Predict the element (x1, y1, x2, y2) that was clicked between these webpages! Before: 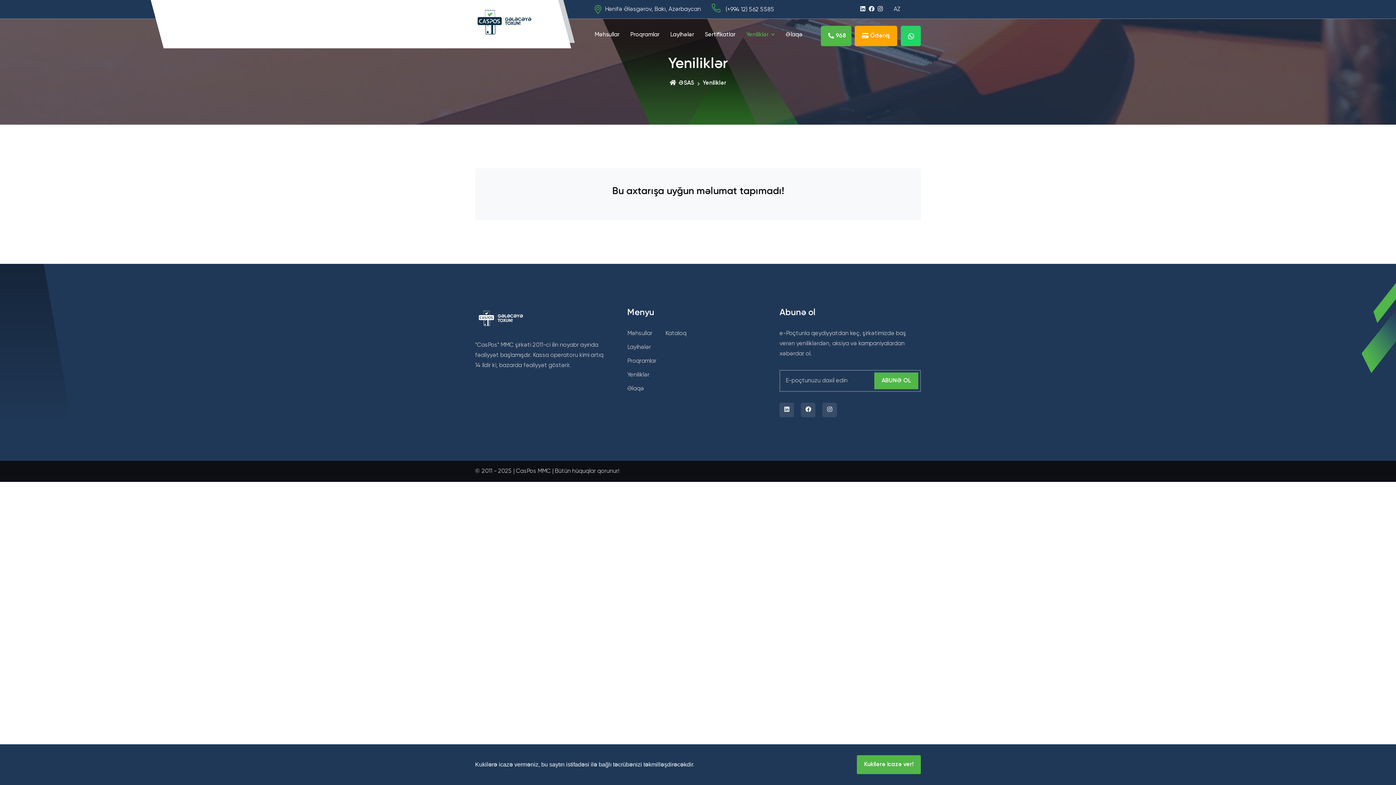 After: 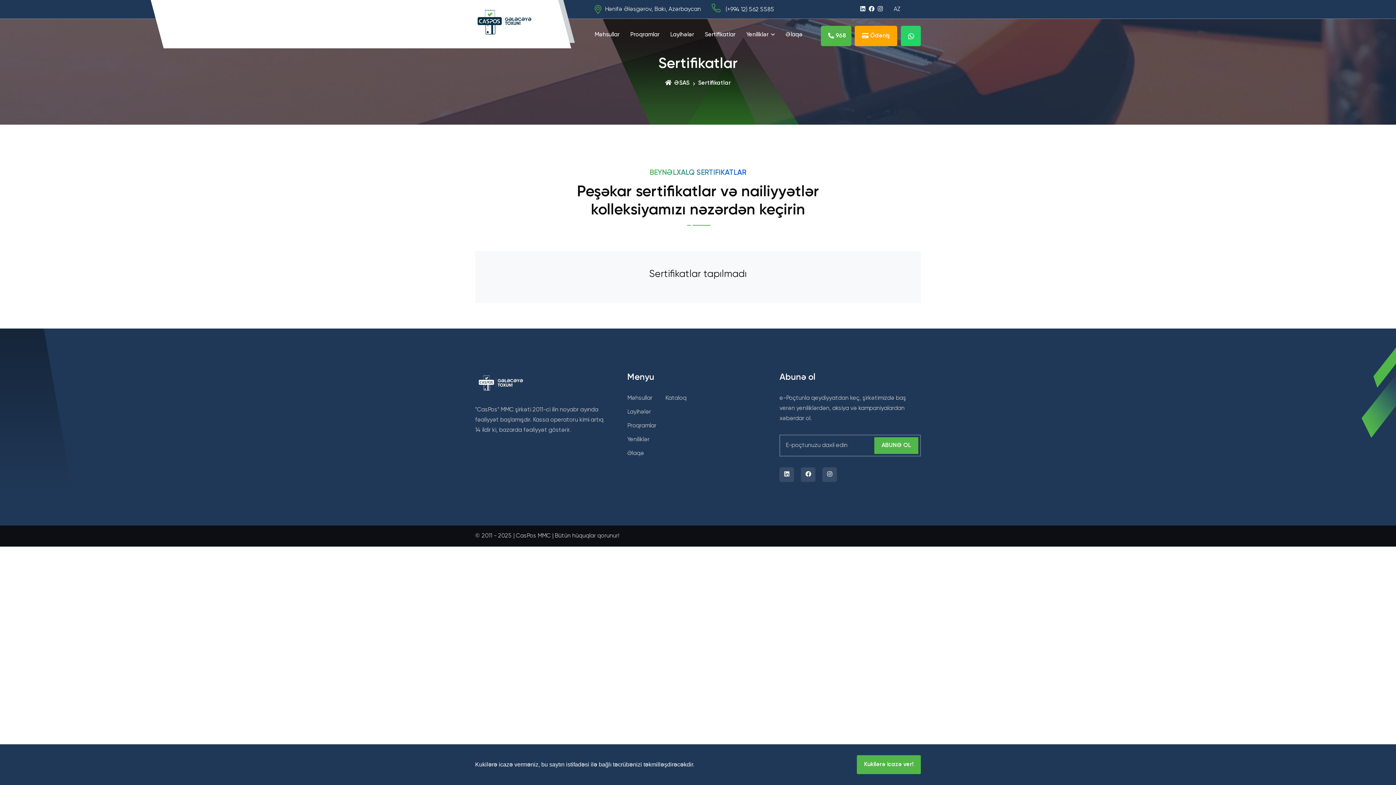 Action: bbox: (699, 18, 741, 50) label: Sertifikatlar